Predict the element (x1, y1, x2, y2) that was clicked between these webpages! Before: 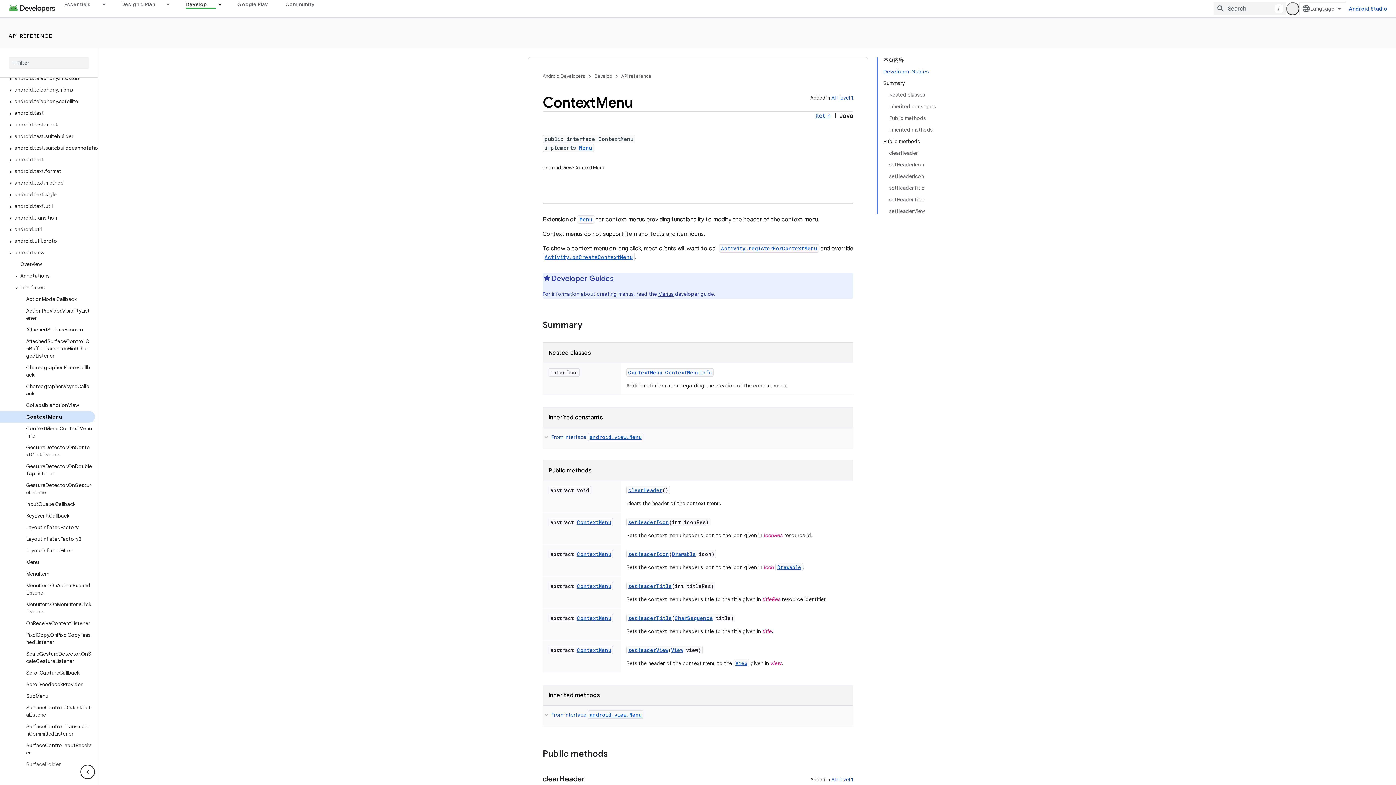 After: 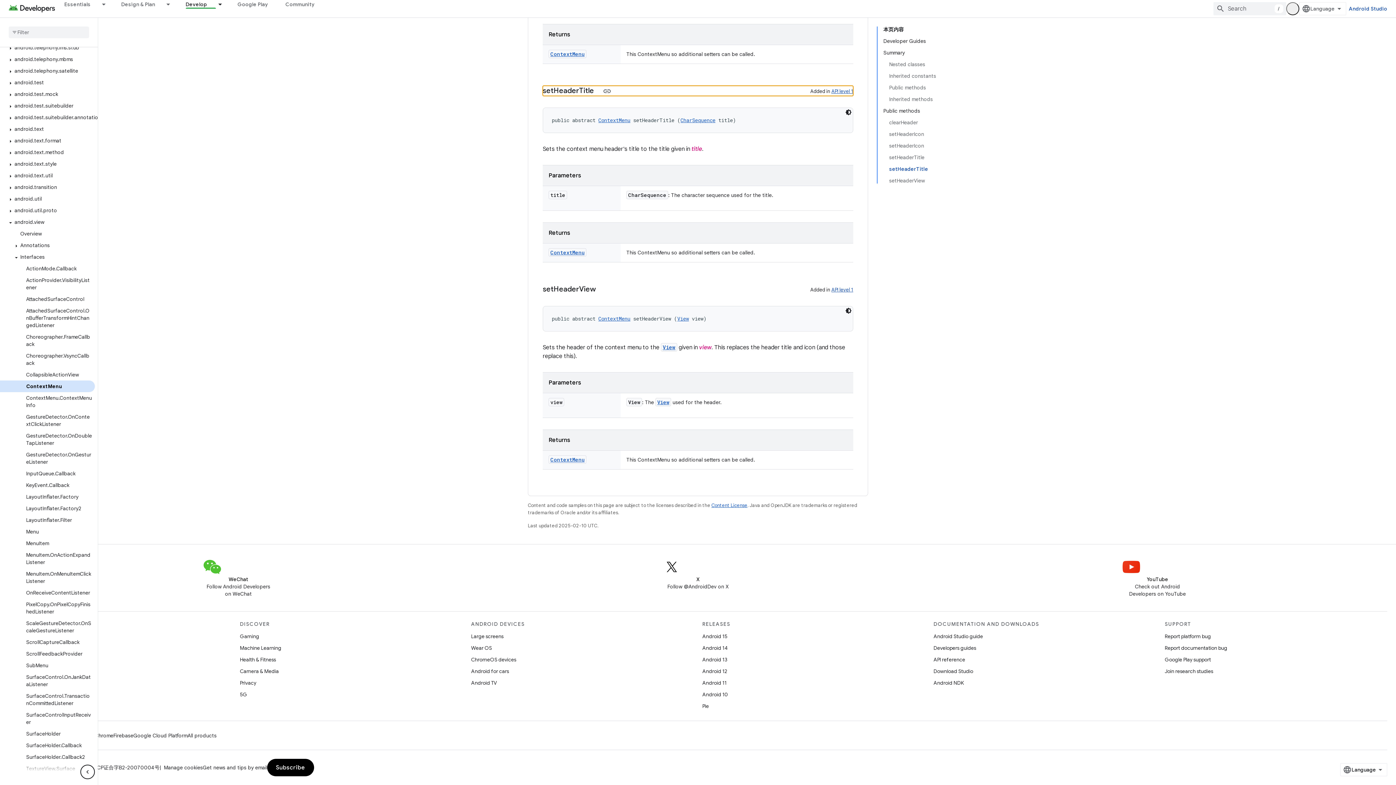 Action: label: setHeaderTitle bbox: (889, 193, 936, 205)